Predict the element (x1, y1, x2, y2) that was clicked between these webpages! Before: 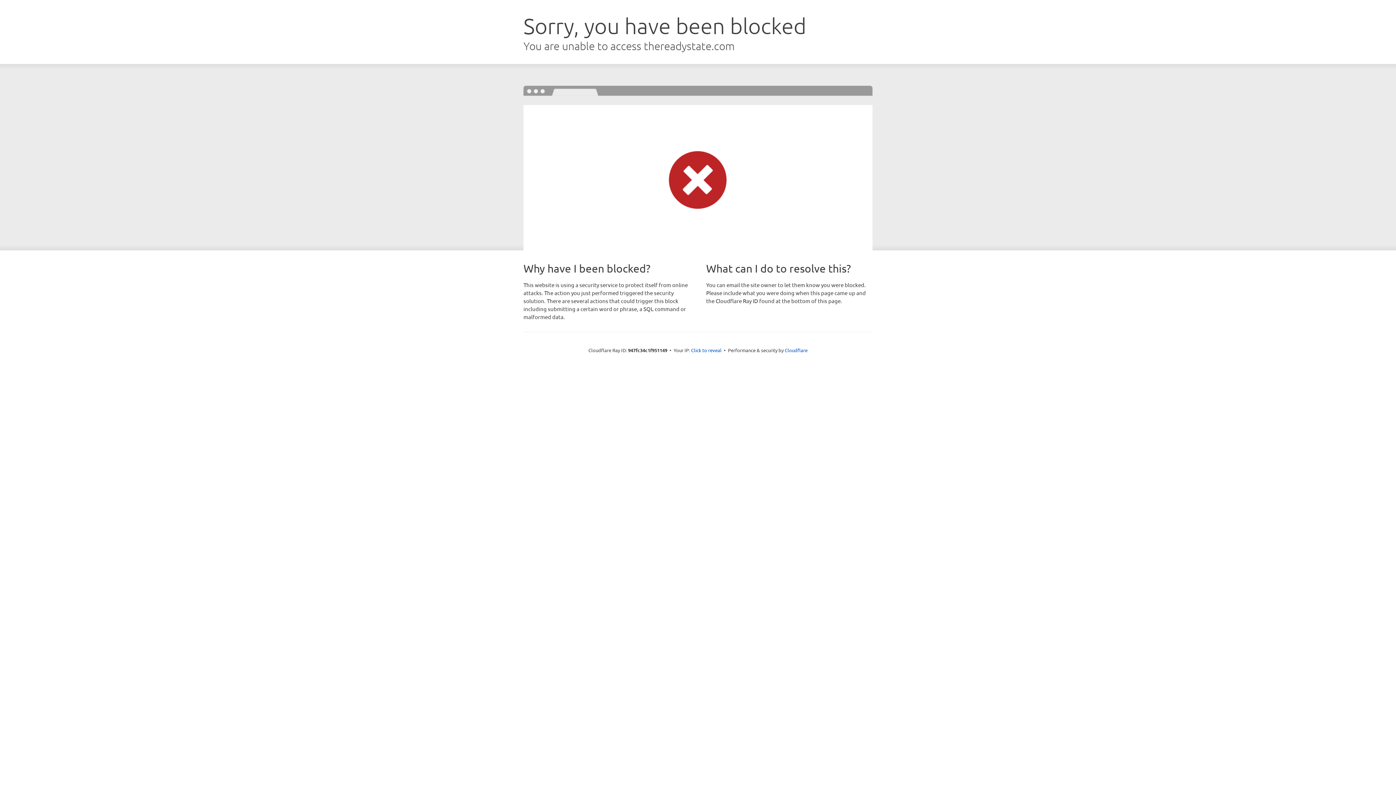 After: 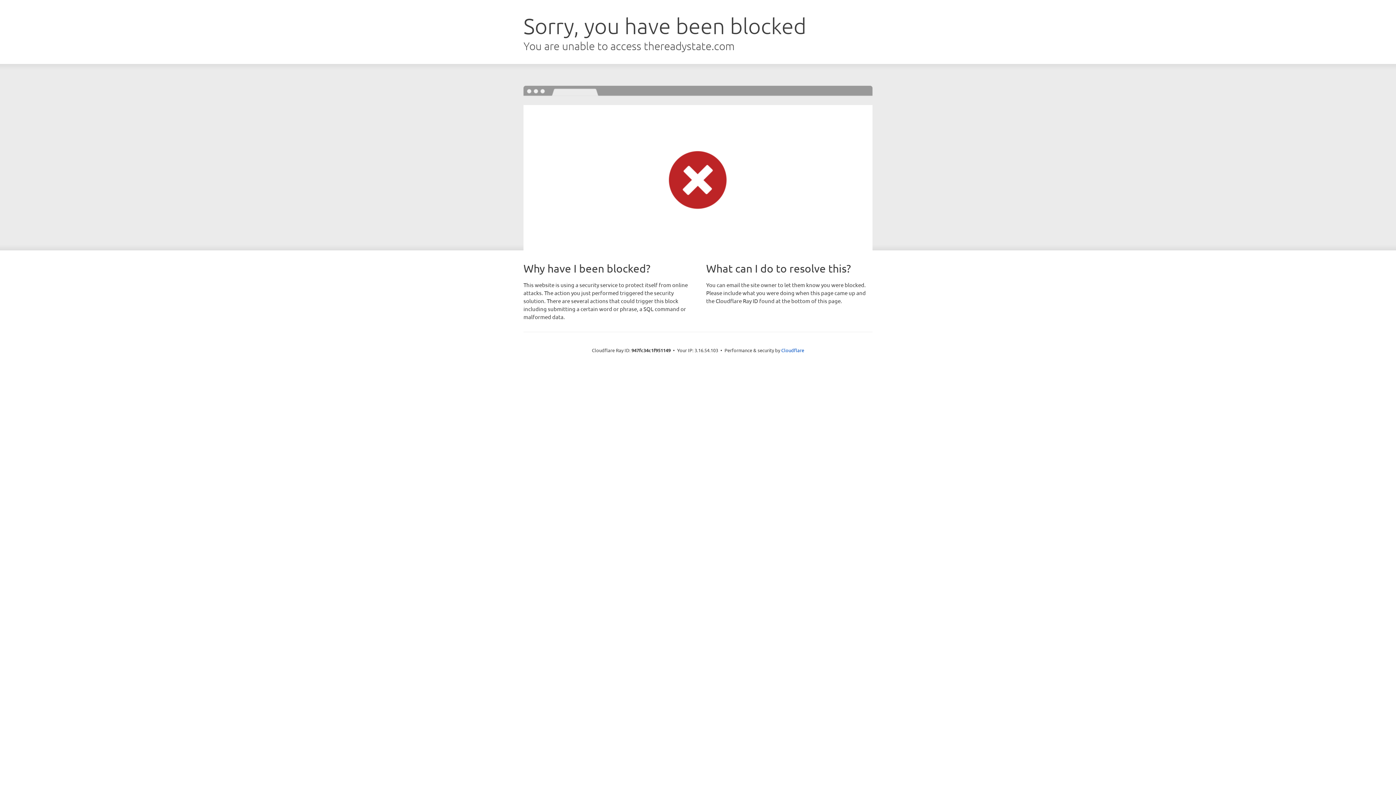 Action: bbox: (691, 346, 721, 353) label: Click to reveal